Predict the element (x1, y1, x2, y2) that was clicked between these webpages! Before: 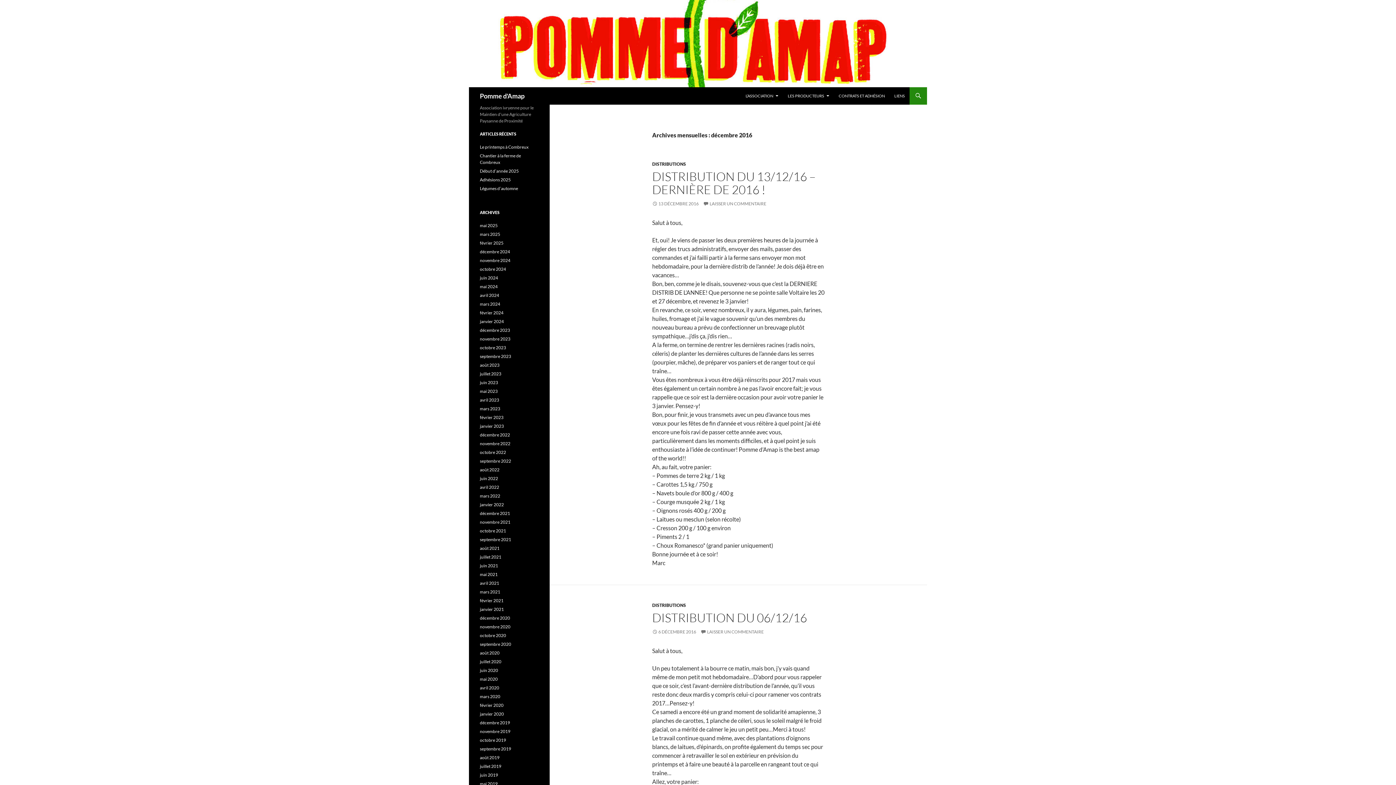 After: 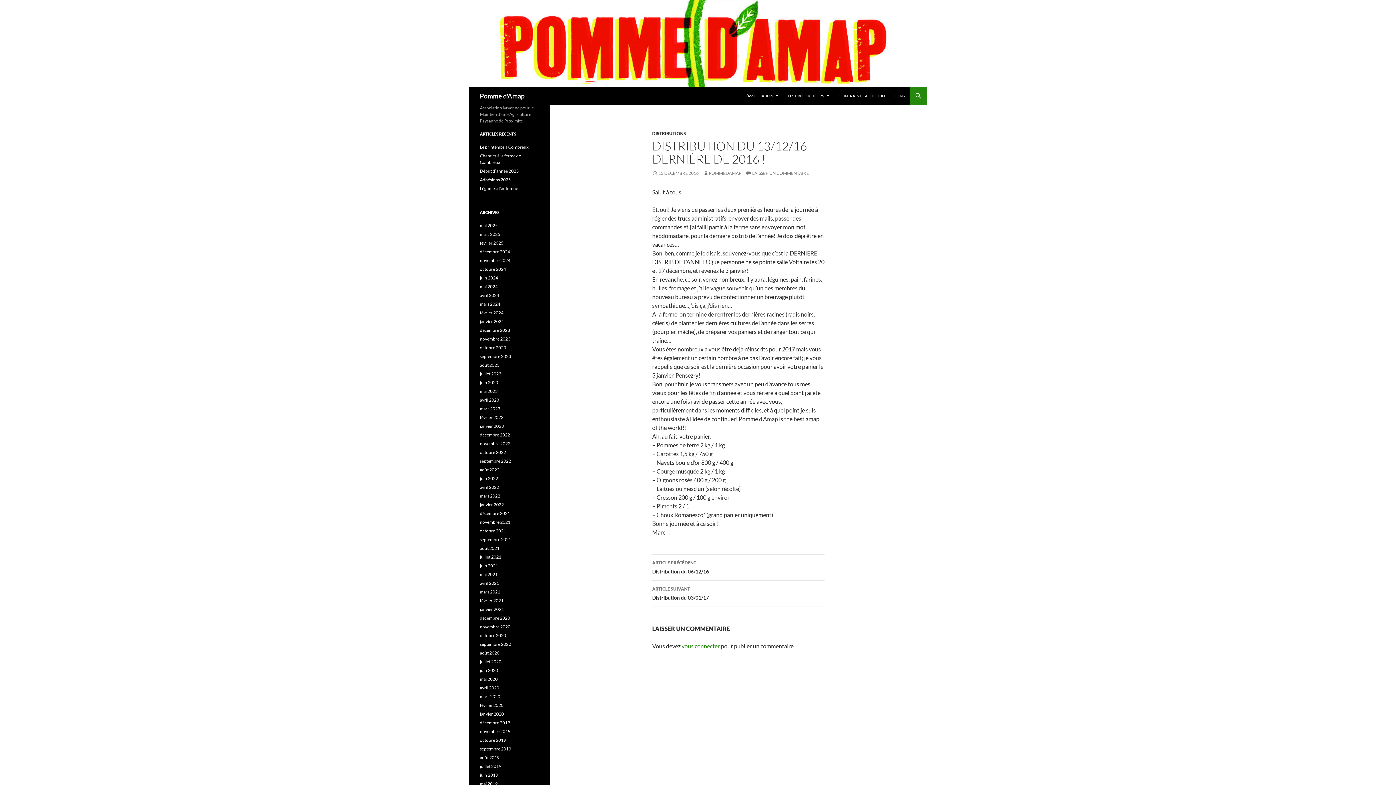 Action: bbox: (652, 169, 816, 197) label: DISTRIBUTION DU 13/12/16 – DERNIÈRE DE 2016 !